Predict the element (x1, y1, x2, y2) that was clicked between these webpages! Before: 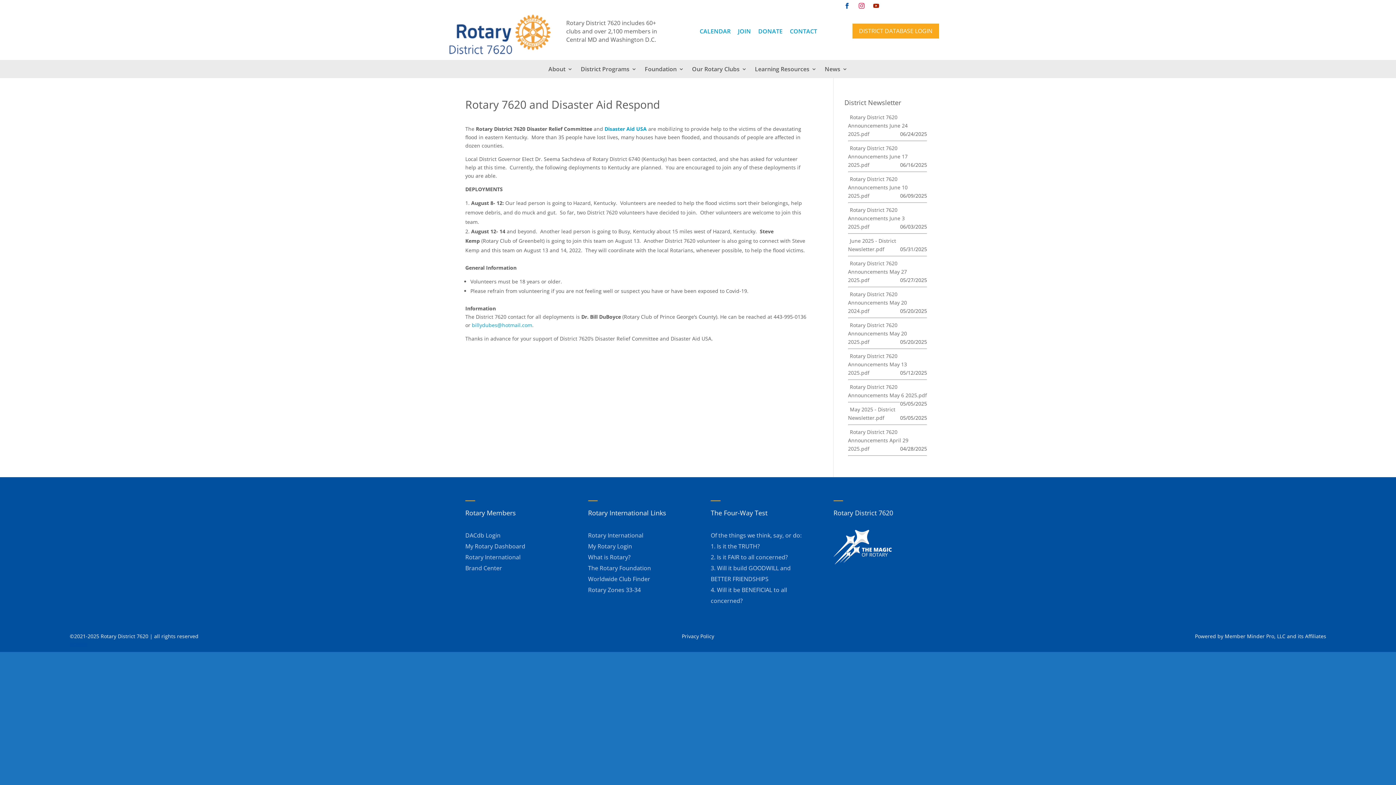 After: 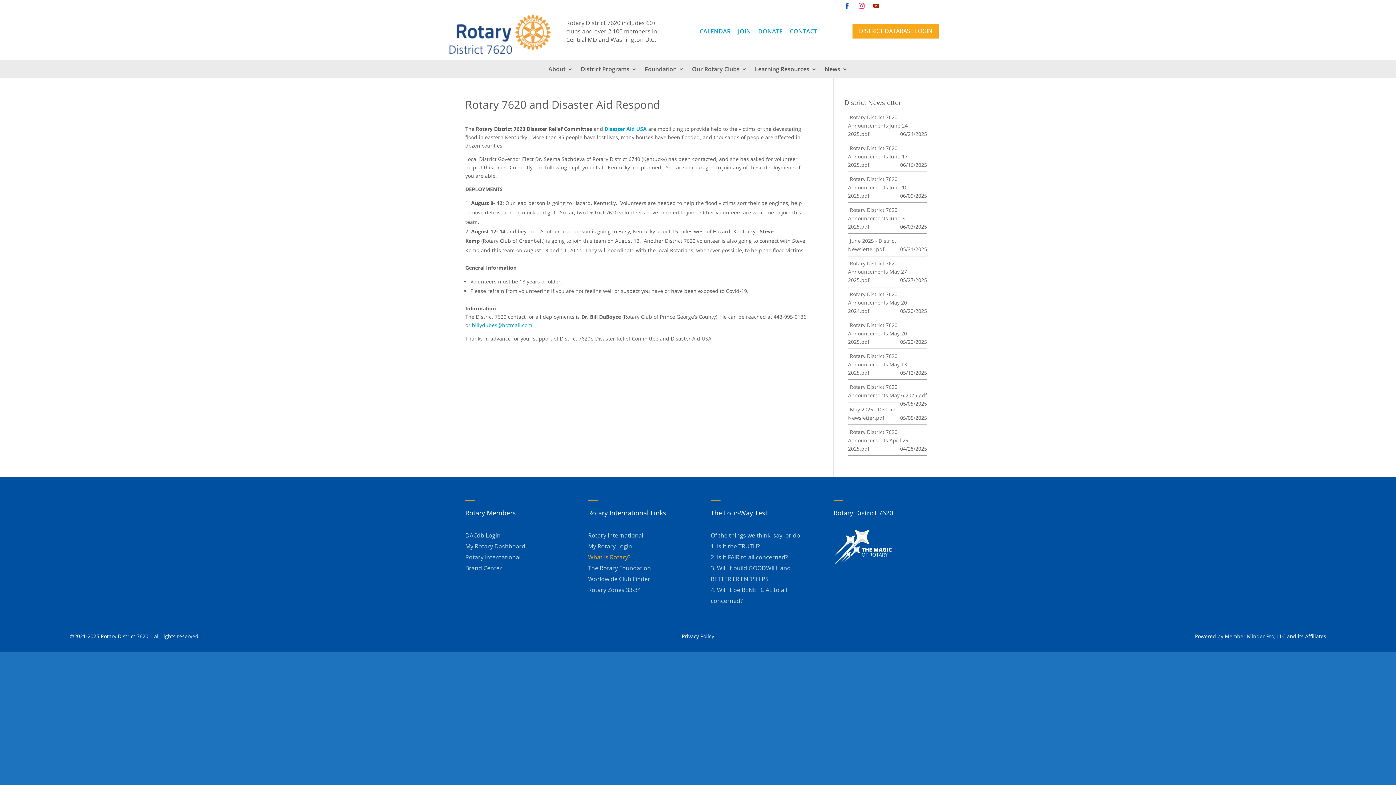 Action: bbox: (588, 553, 630, 561) label: What is Rotary?